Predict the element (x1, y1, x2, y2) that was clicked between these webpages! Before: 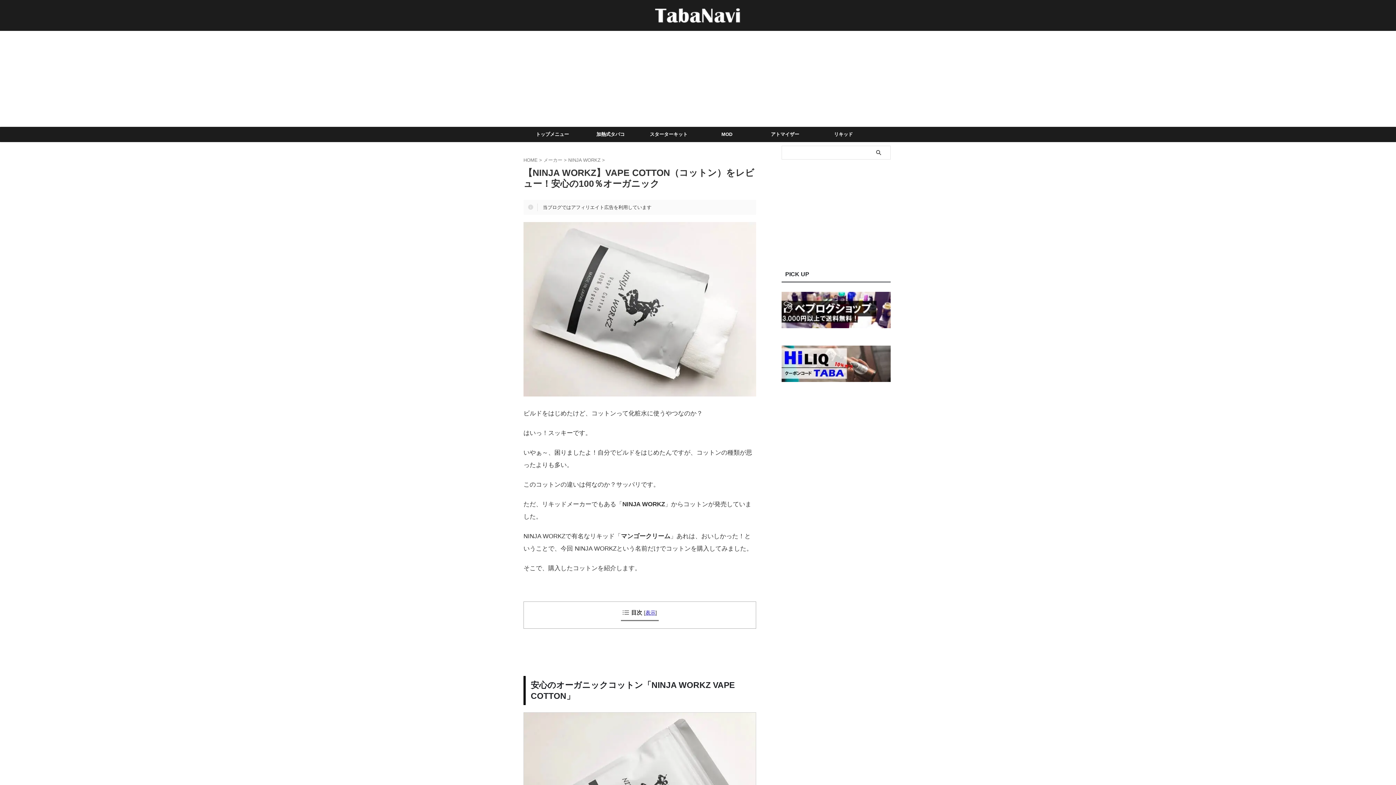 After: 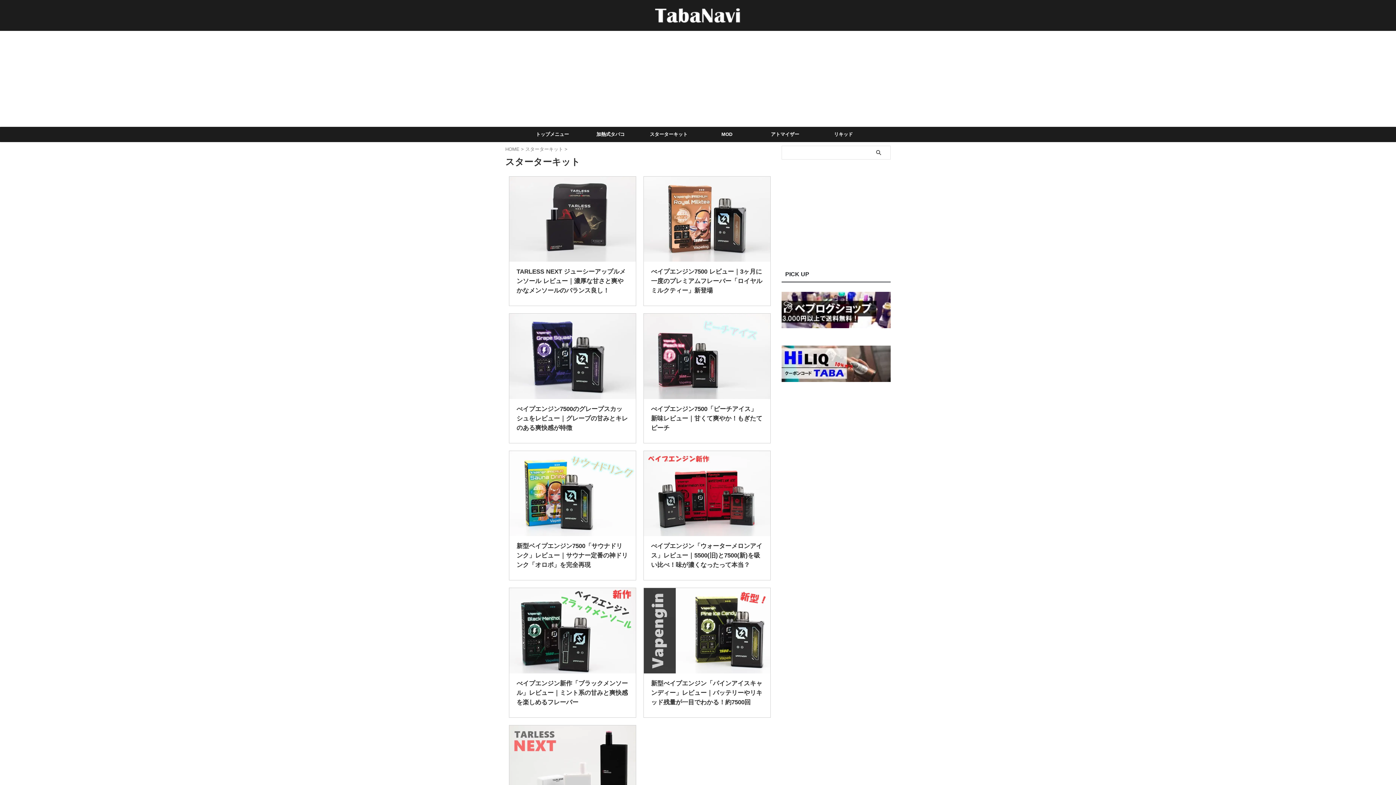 Action: bbox: (640, 127, 697, 141) label: スターターキット